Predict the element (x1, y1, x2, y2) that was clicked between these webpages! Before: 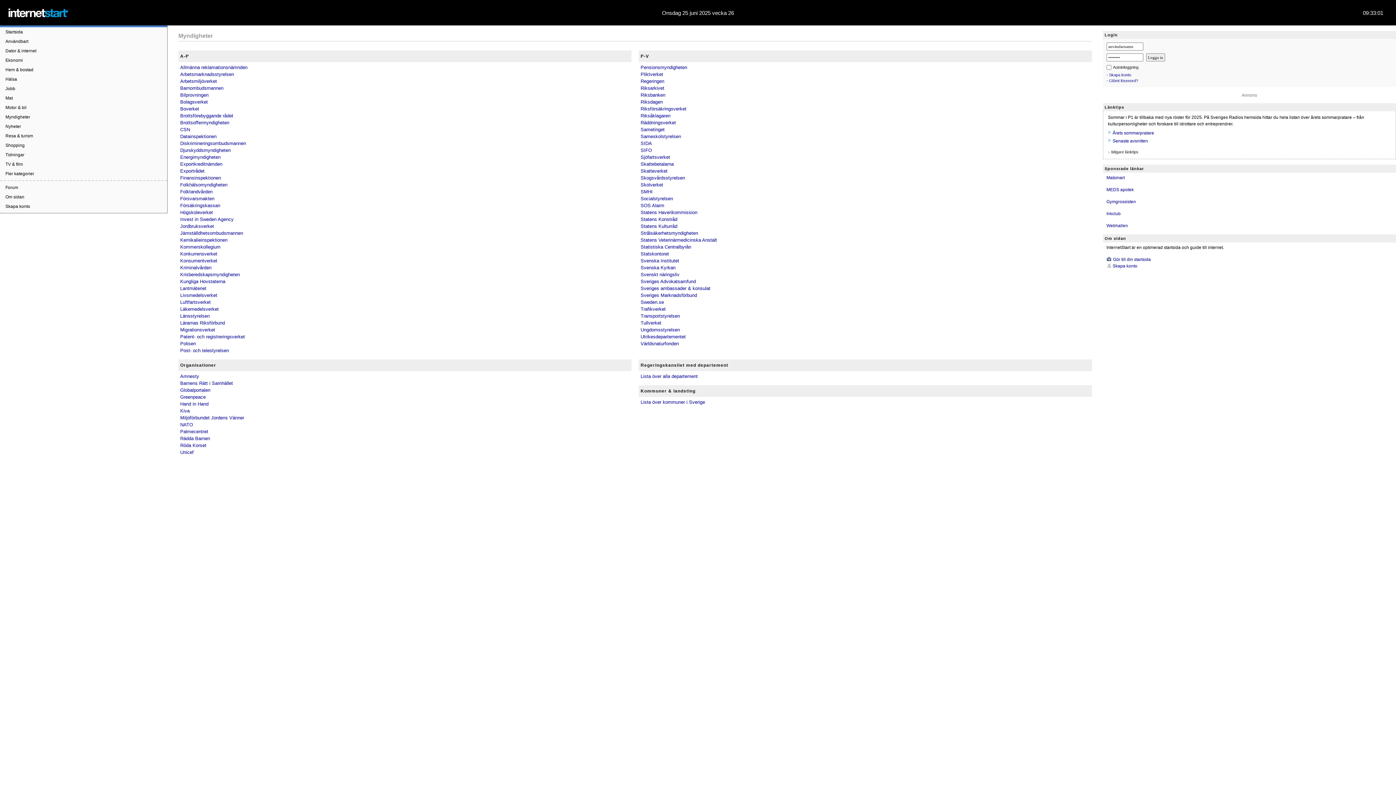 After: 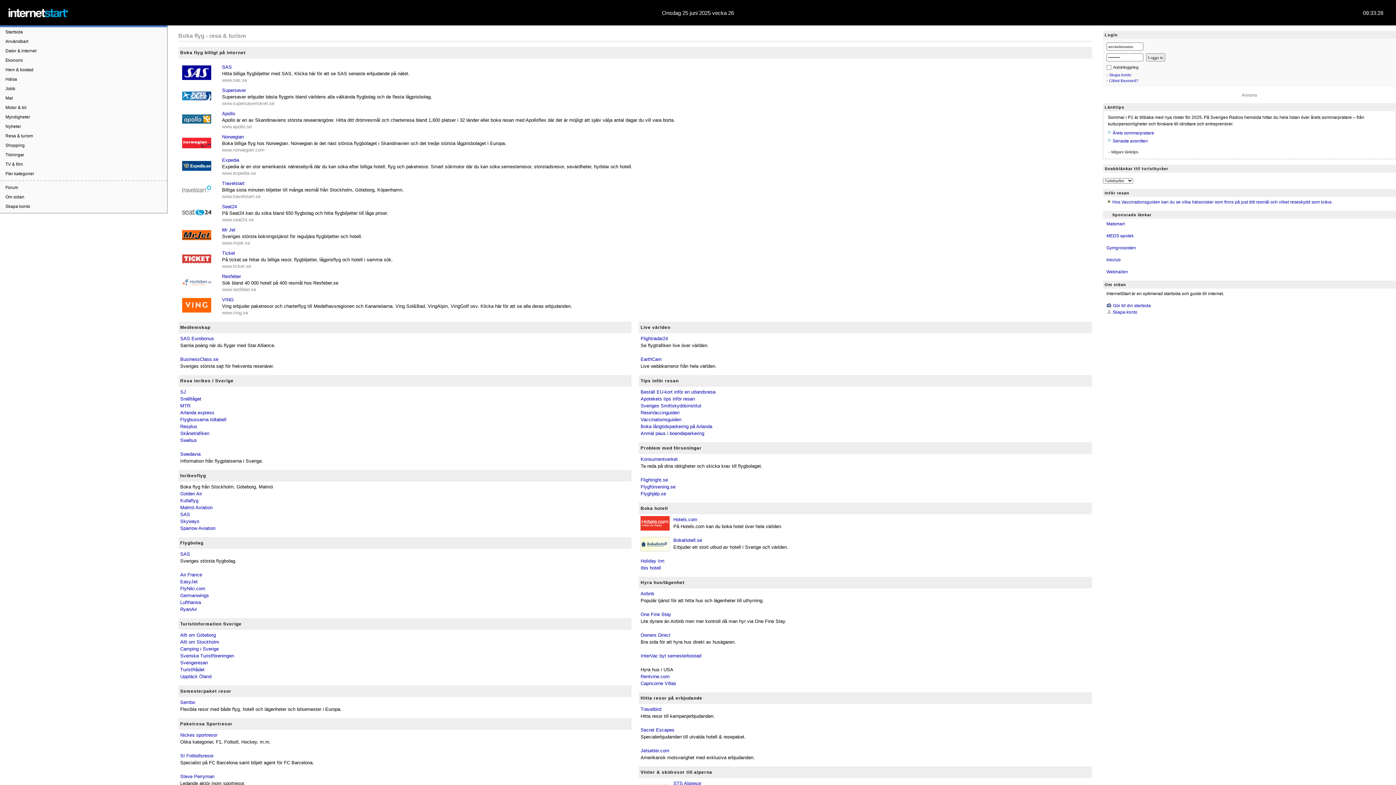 Action: label: Resa & turism bbox: (0, 131, 167, 140)